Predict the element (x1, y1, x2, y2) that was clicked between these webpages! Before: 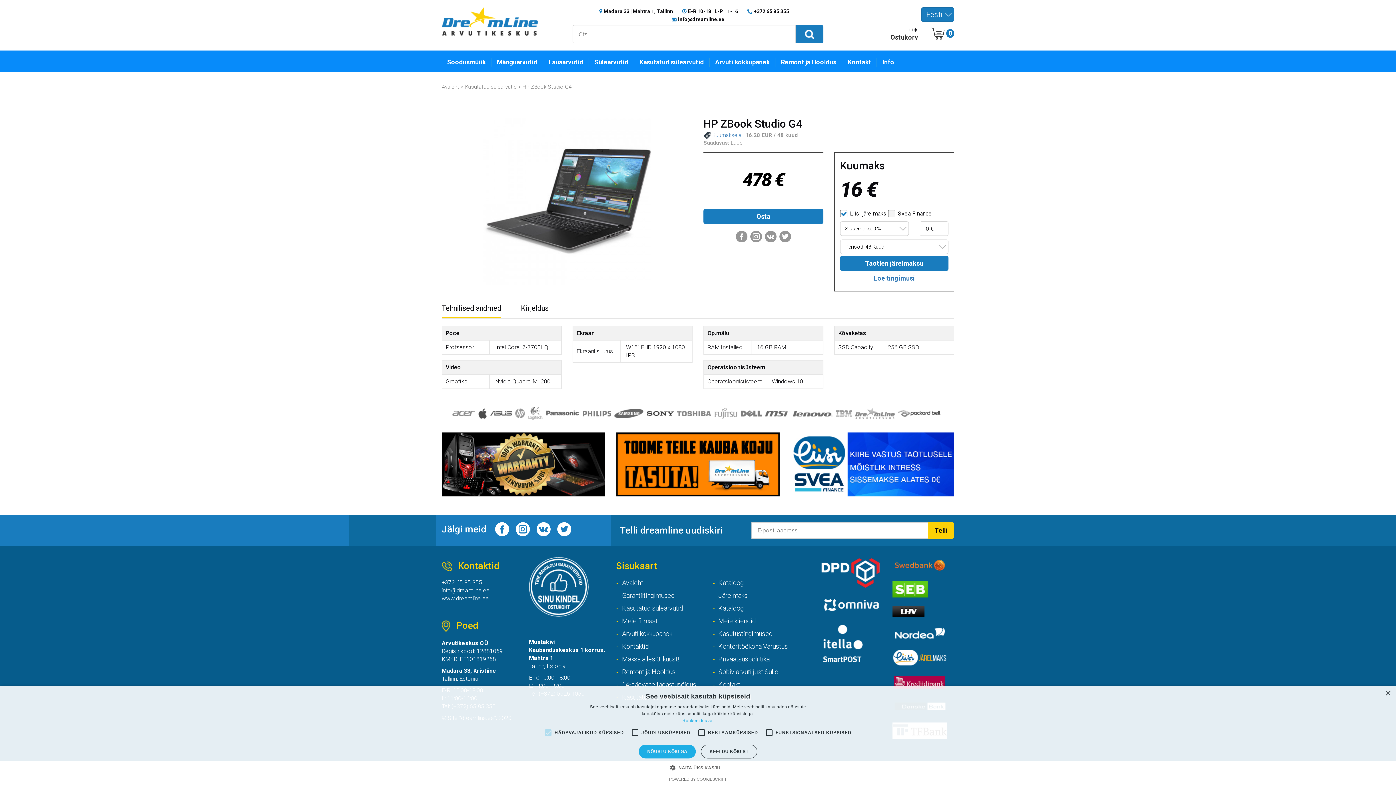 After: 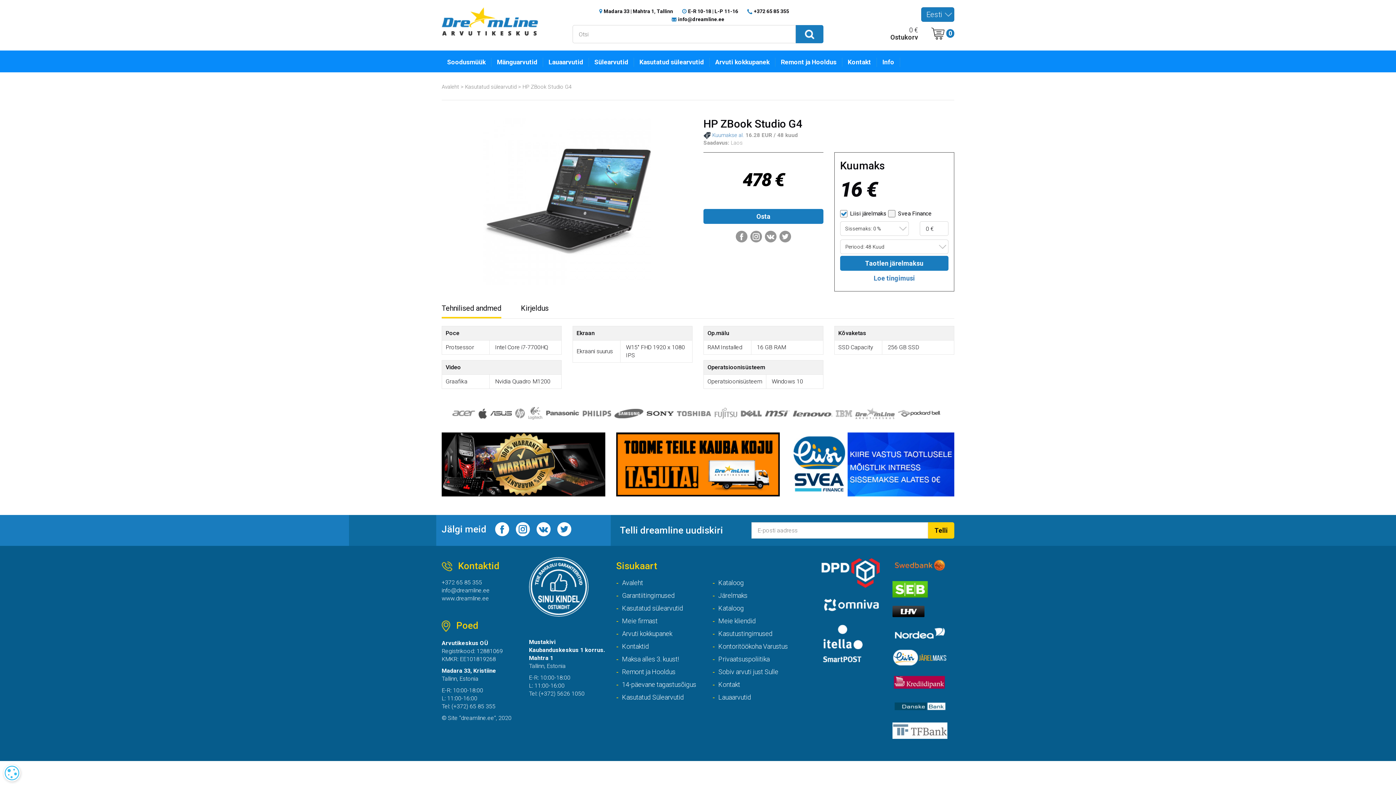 Action: label: Telli bbox: (928, 522, 954, 539)